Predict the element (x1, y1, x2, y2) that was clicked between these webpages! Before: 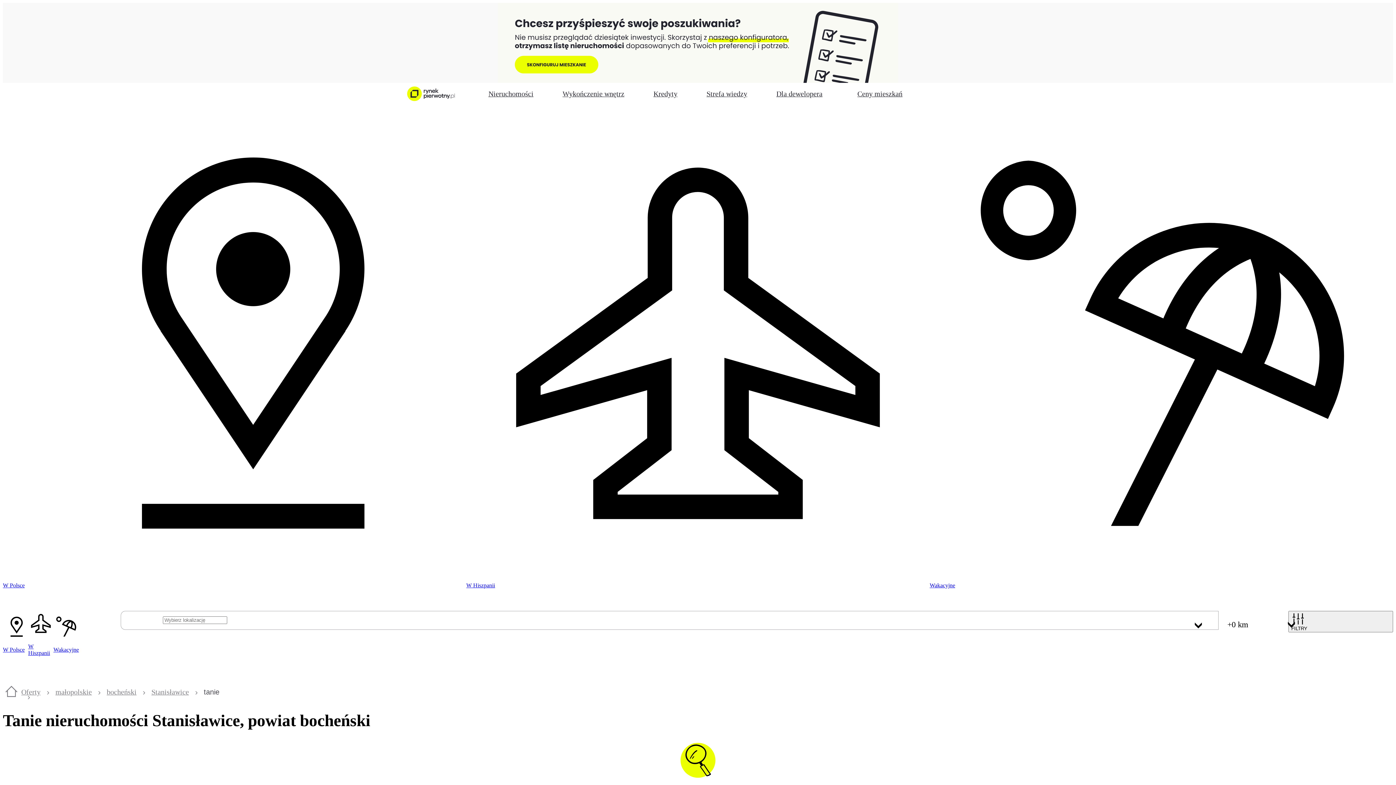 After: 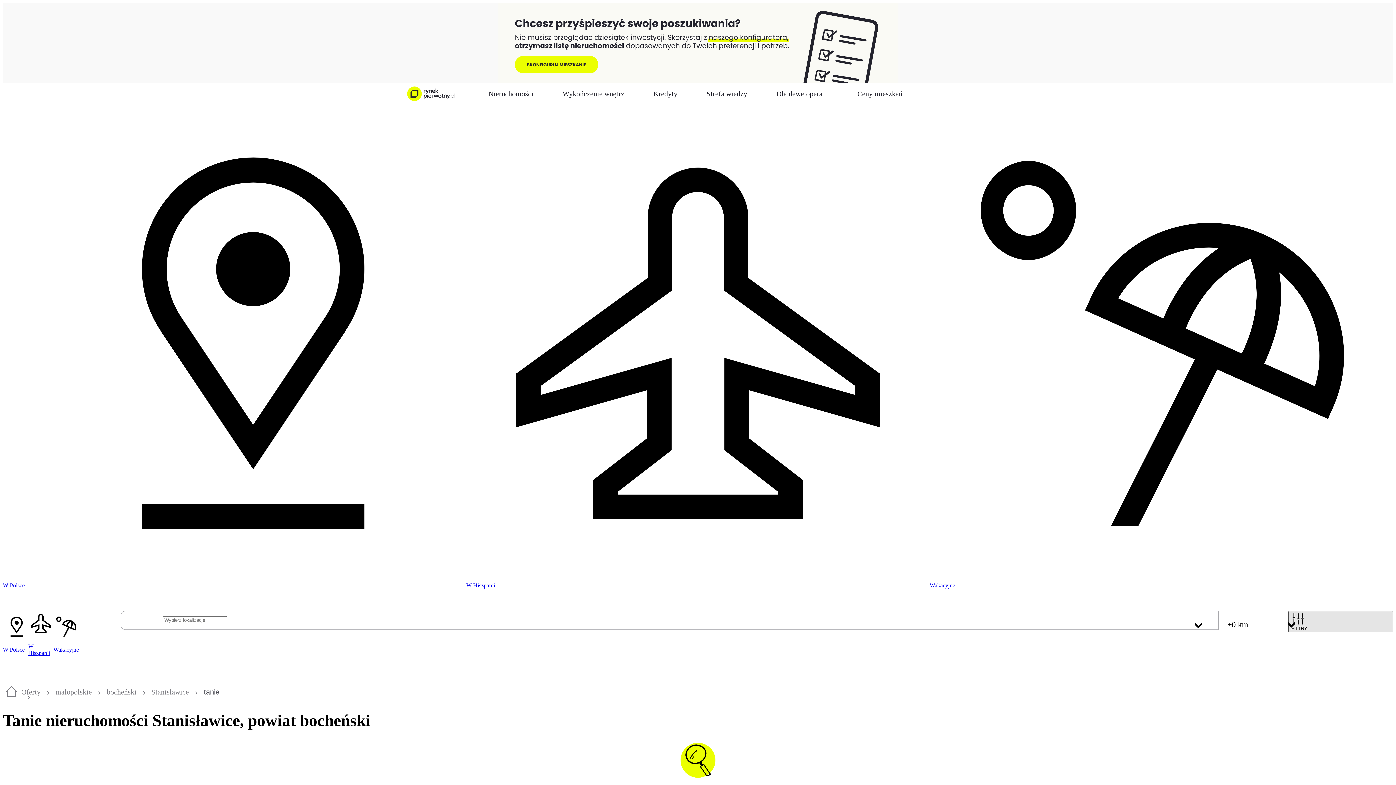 Action: bbox: (1288, 611, 1393, 632) label: FILTRY